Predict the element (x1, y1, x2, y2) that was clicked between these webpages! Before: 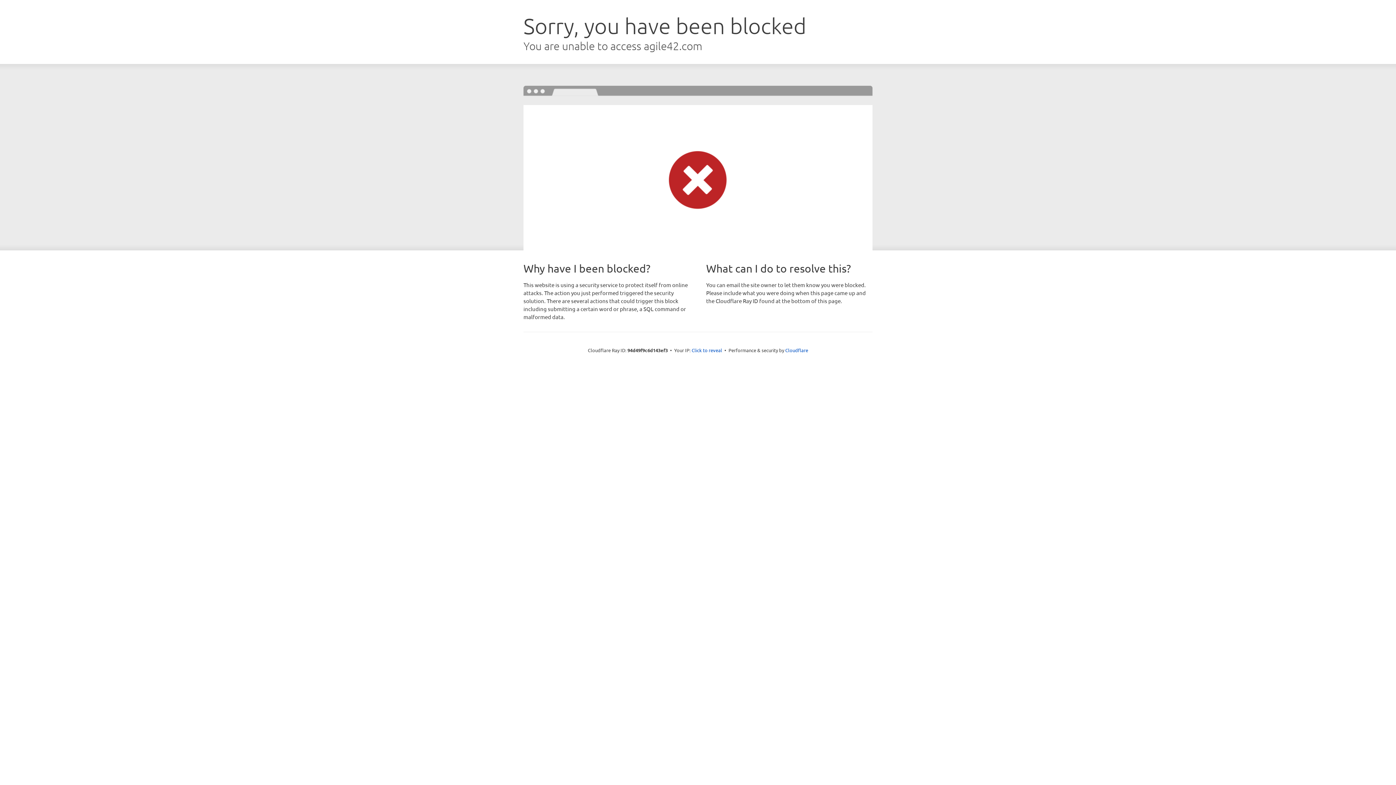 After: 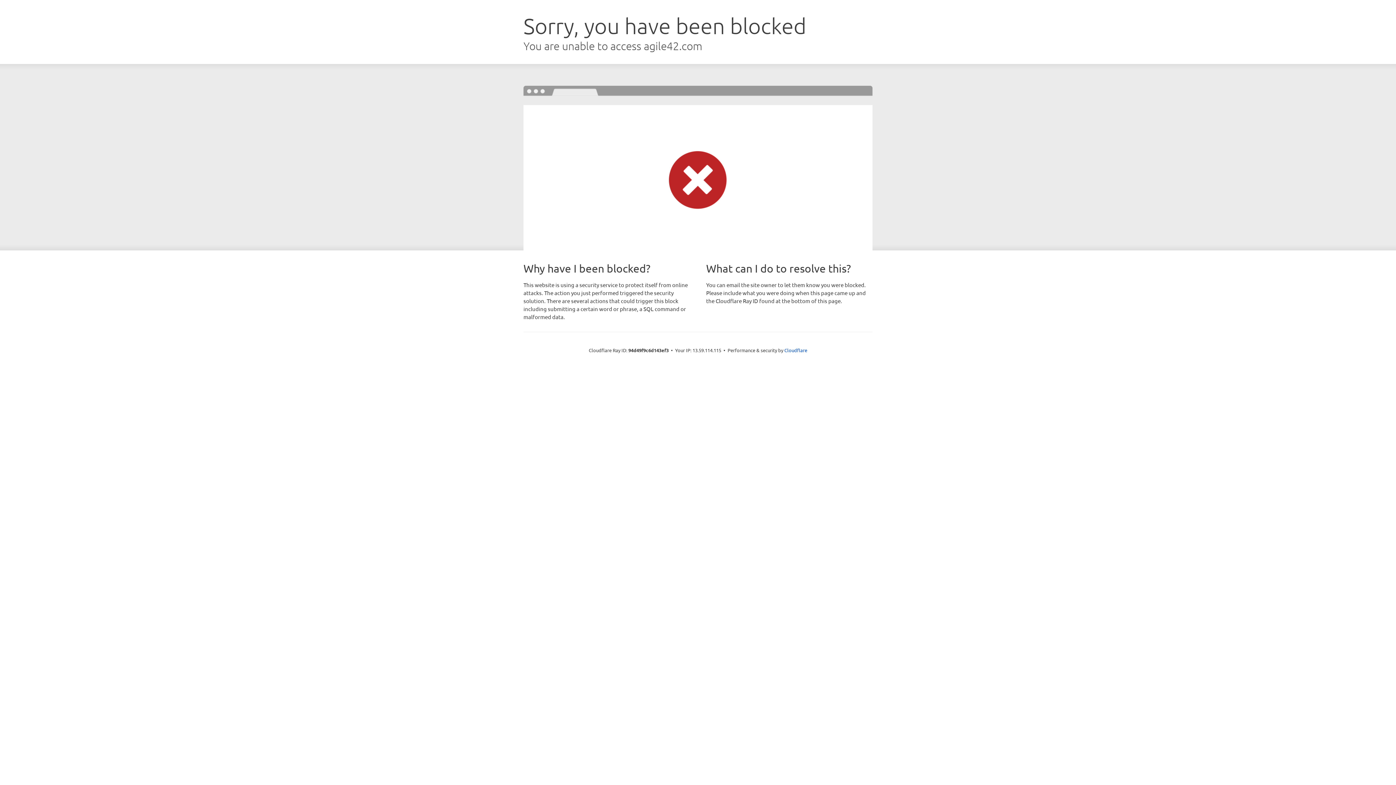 Action: bbox: (691, 346, 722, 353) label: Click to reveal